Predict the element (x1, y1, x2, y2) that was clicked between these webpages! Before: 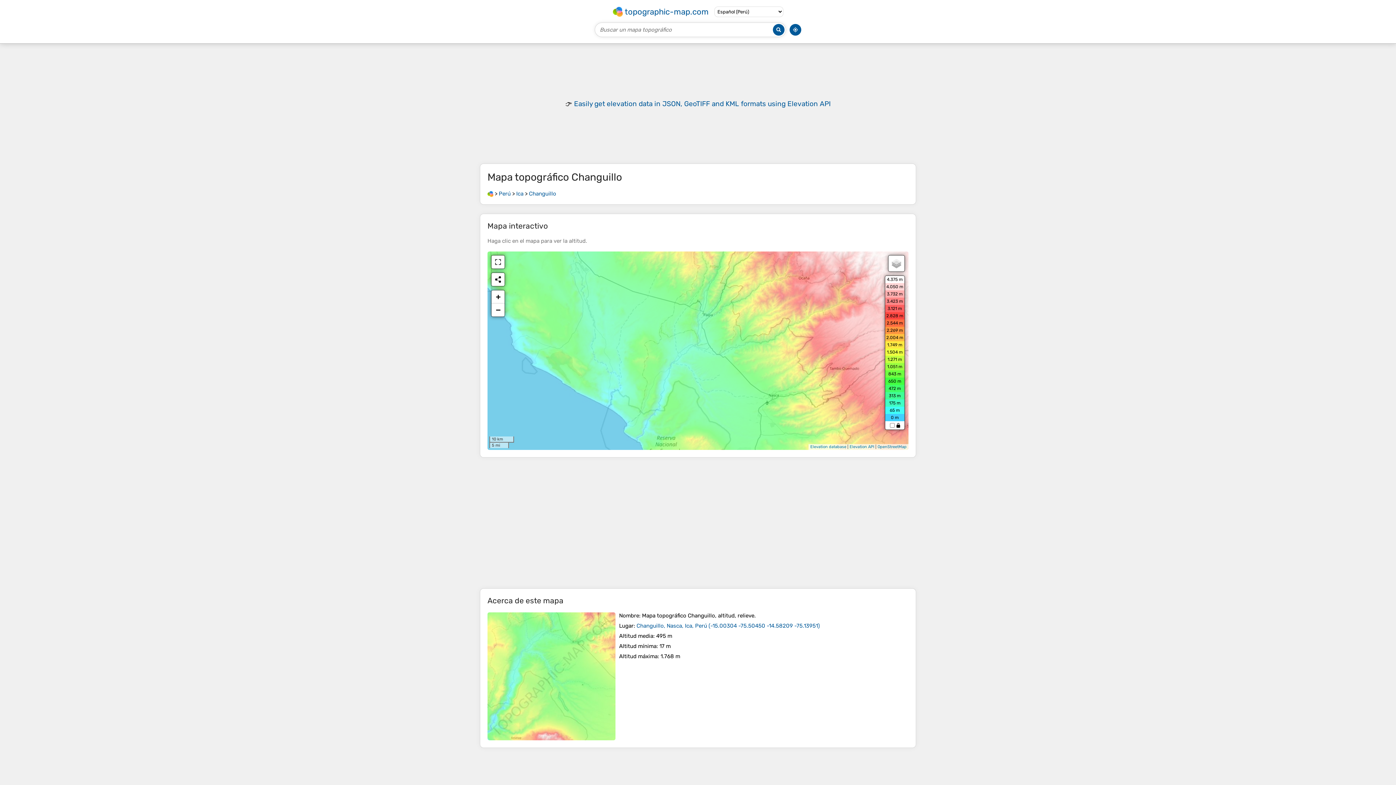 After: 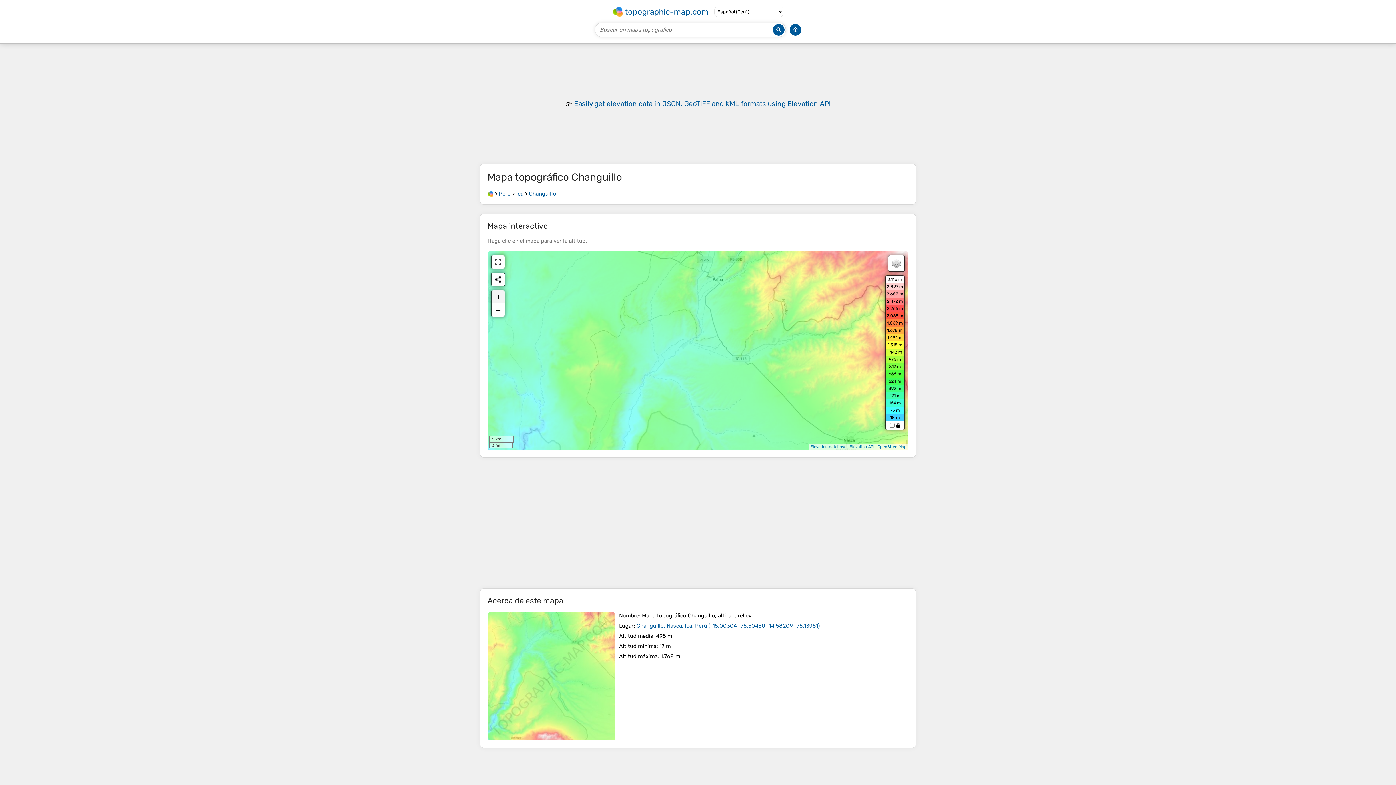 Action: bbox: (491, 290, 504, 303) label: +